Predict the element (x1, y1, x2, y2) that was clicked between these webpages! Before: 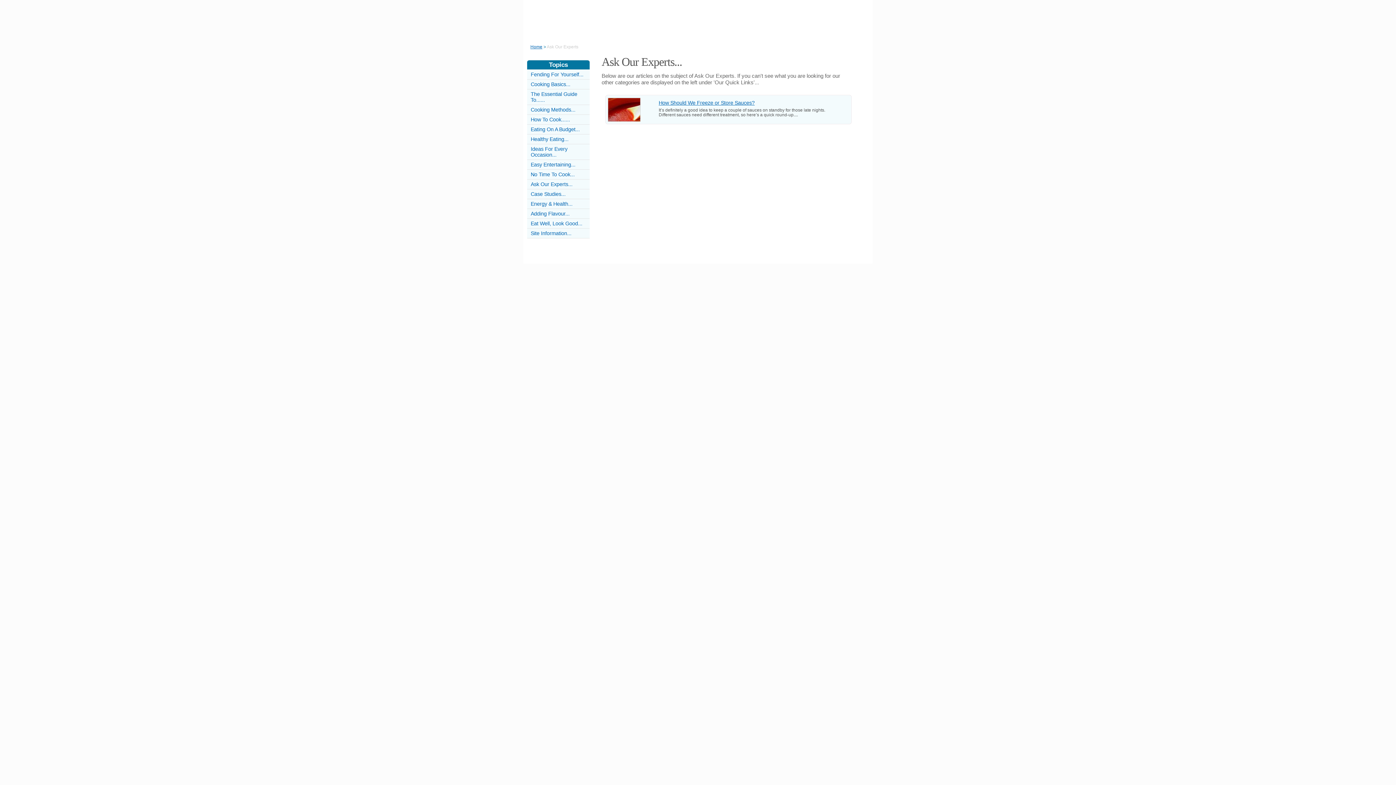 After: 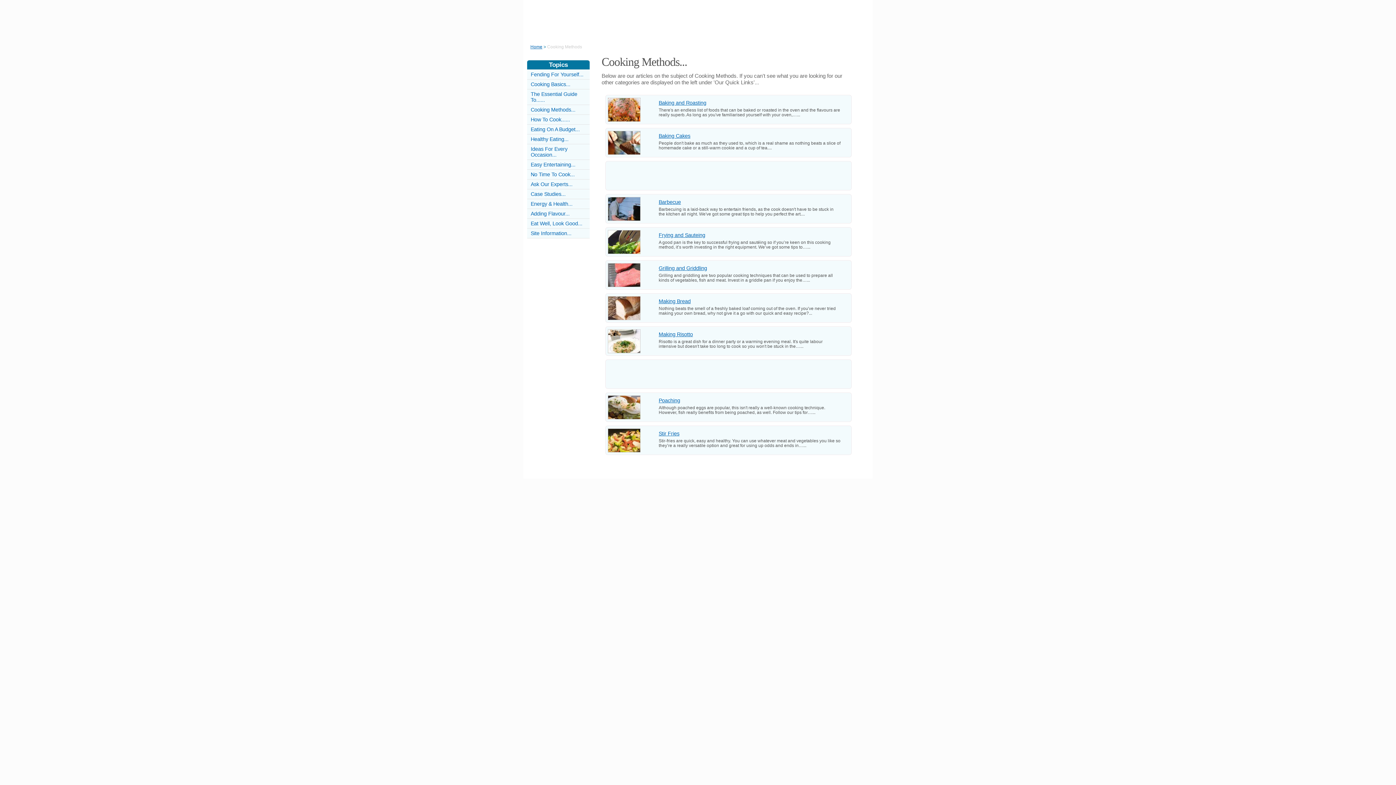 Action: label: Cooking Methods... bbox: (530, 106, 575, 112)